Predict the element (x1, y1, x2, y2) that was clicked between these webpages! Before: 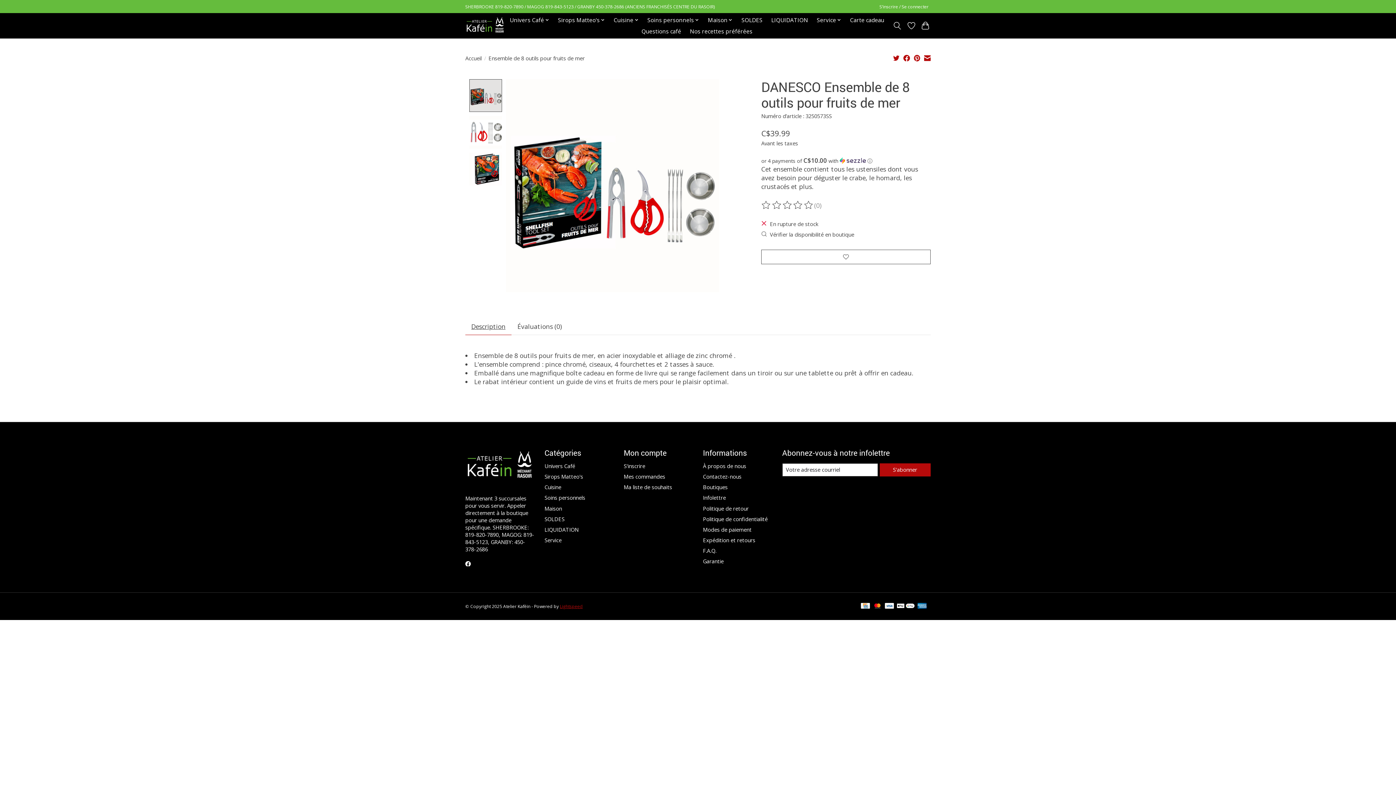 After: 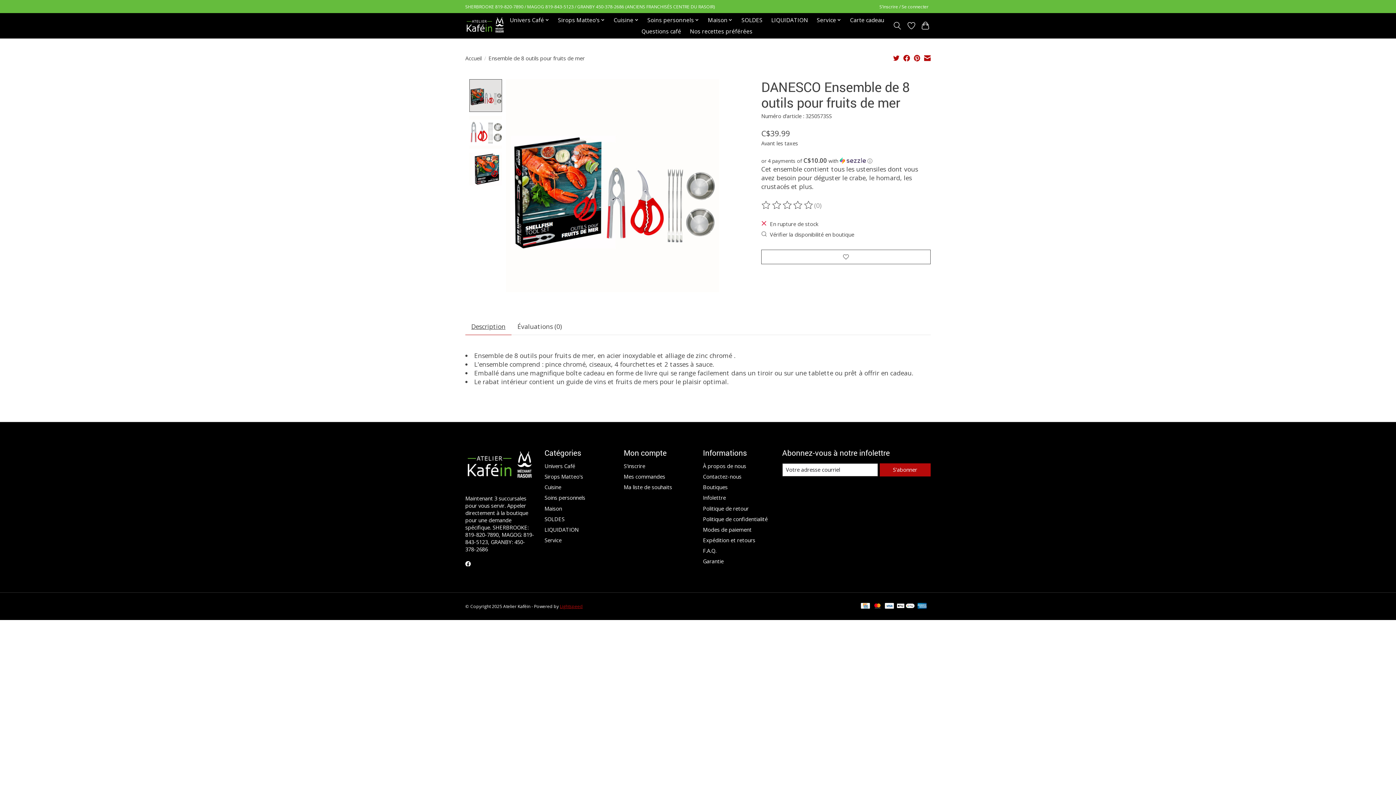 Action: bbox: (914, 54, 920, 63)